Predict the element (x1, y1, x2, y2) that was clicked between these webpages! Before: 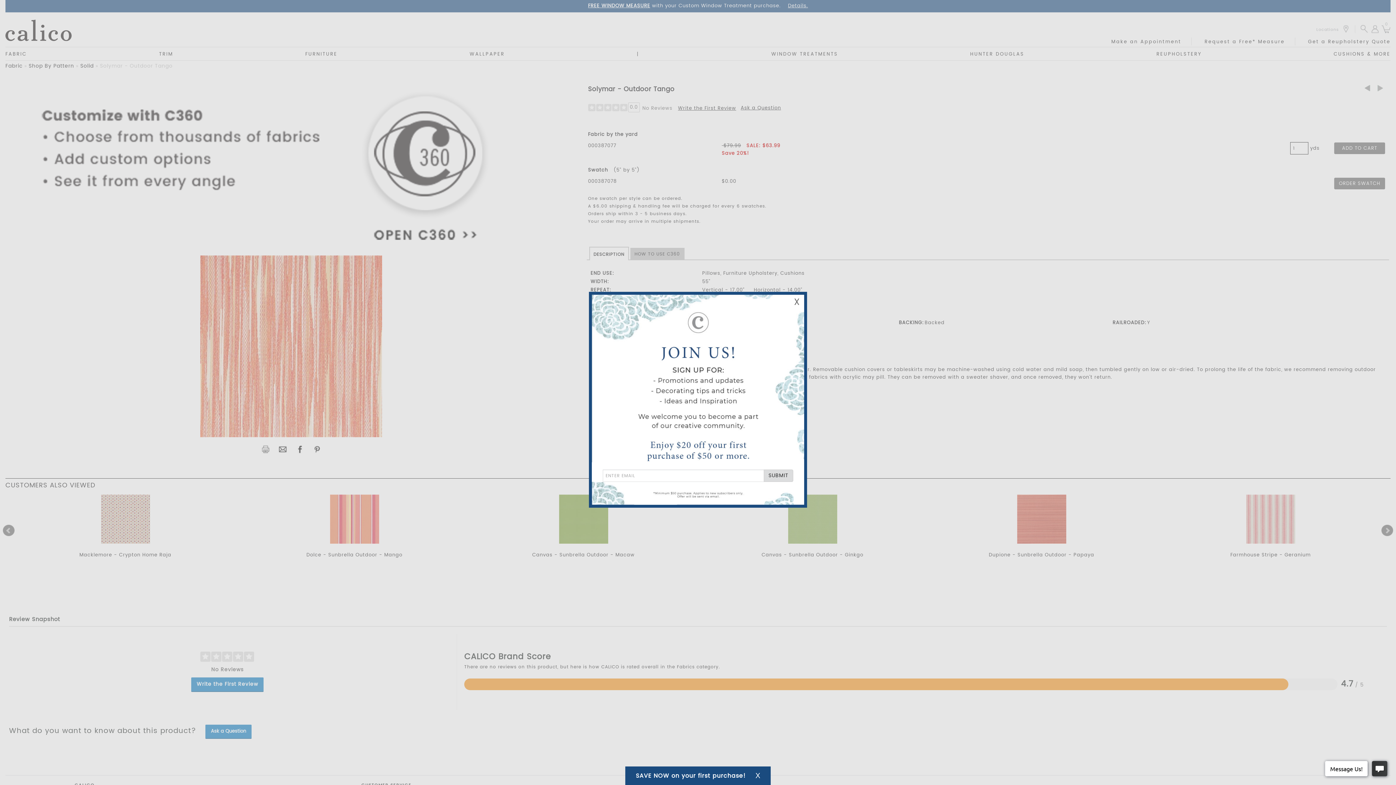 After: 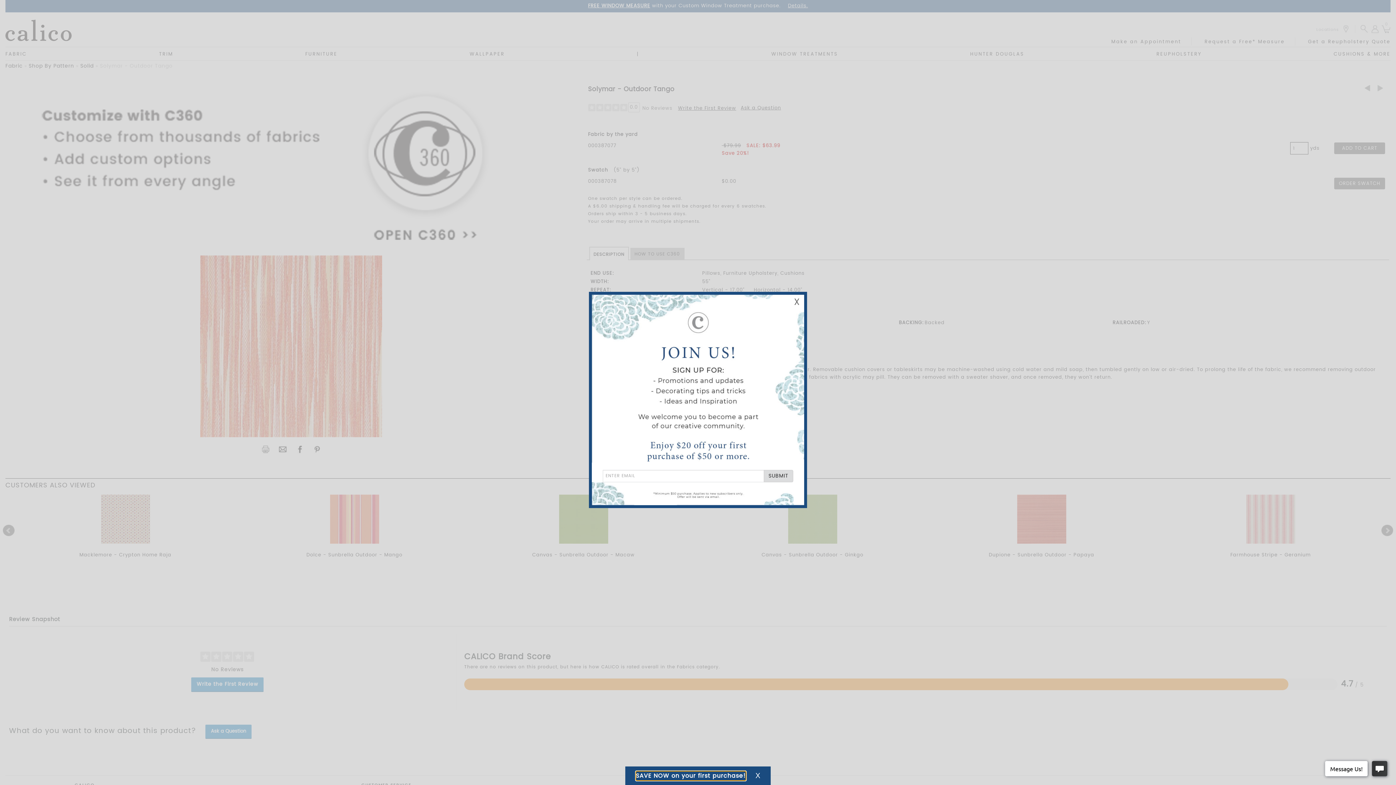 Action: bbox: (636, 771, 746, 780) label: SAVE NOW on your first purchase